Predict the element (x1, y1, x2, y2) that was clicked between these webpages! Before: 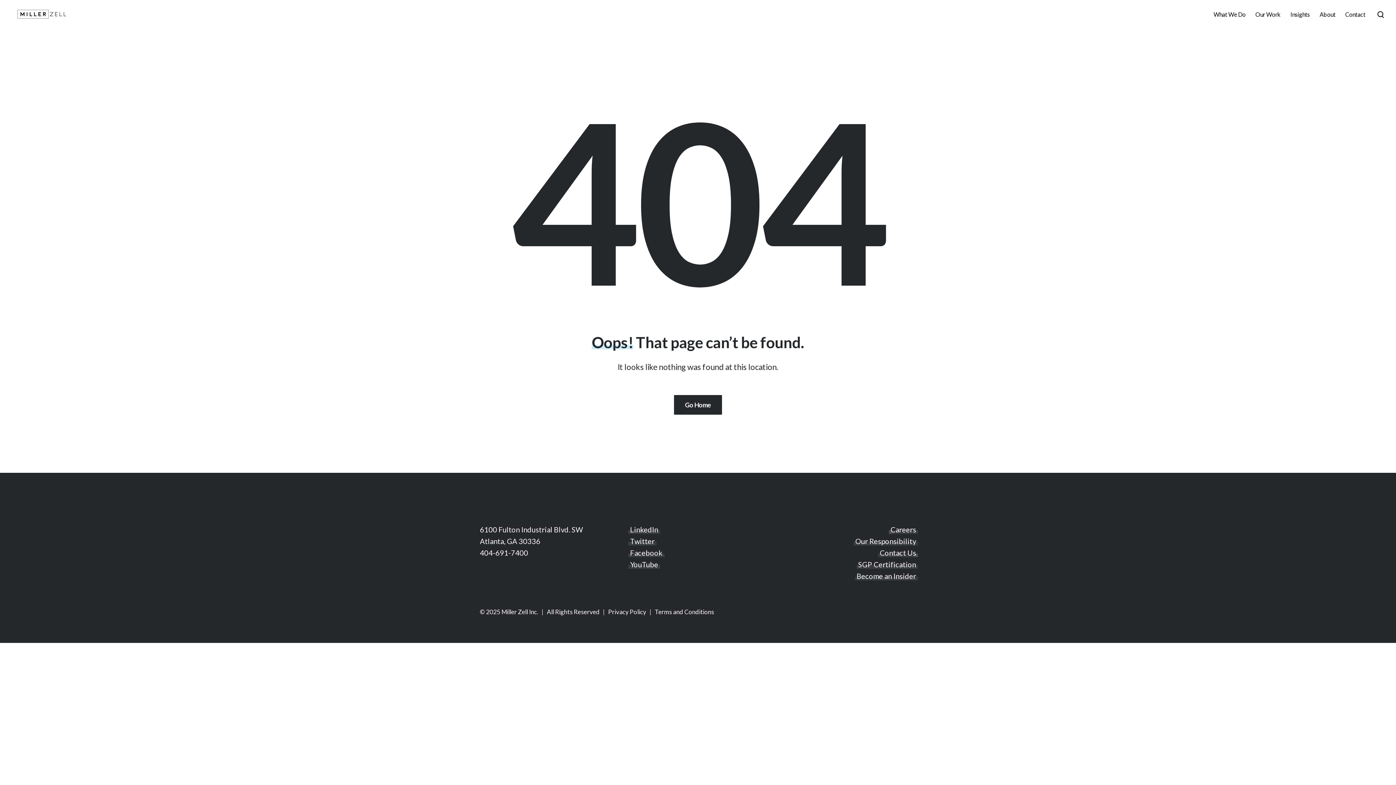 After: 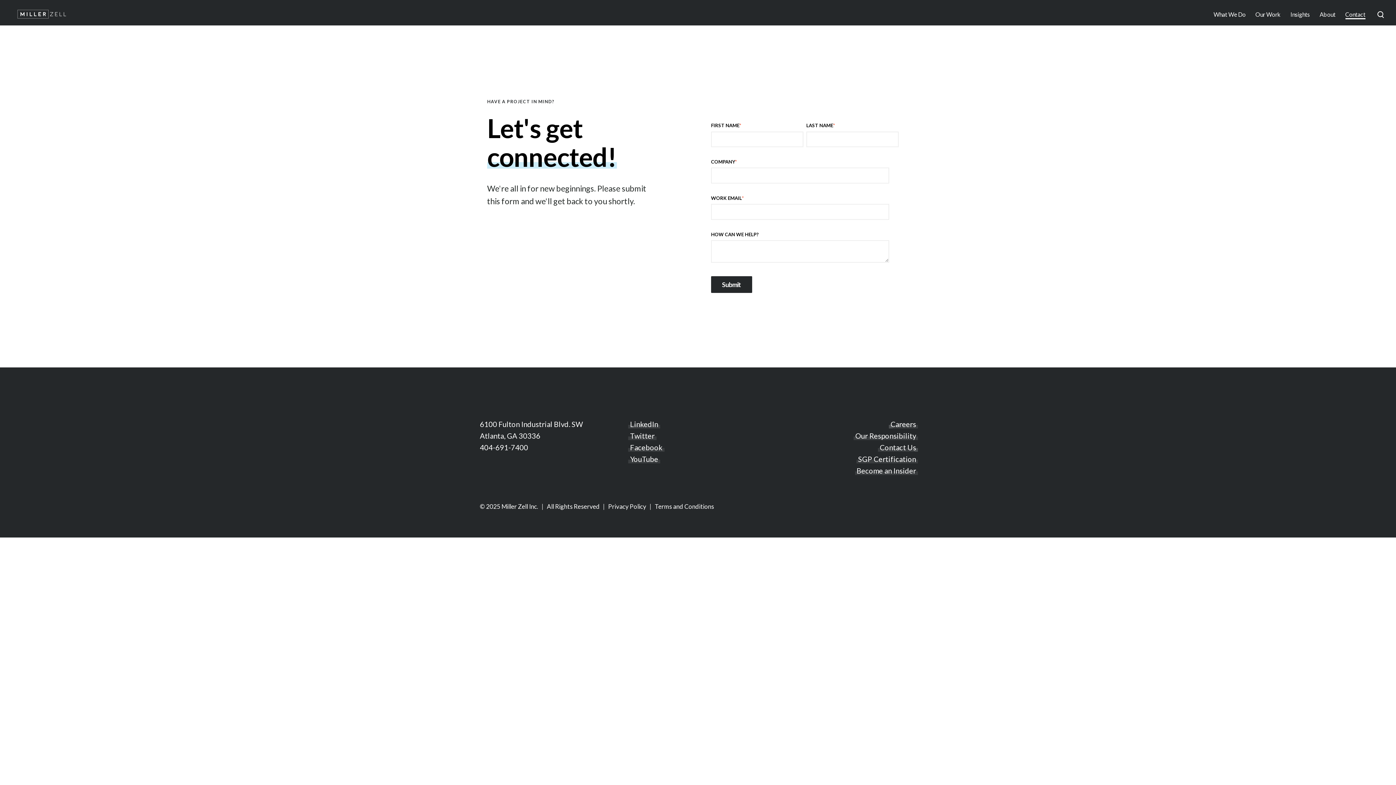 Action: label: Contact bbox: (1345, 10, 1365, 17)